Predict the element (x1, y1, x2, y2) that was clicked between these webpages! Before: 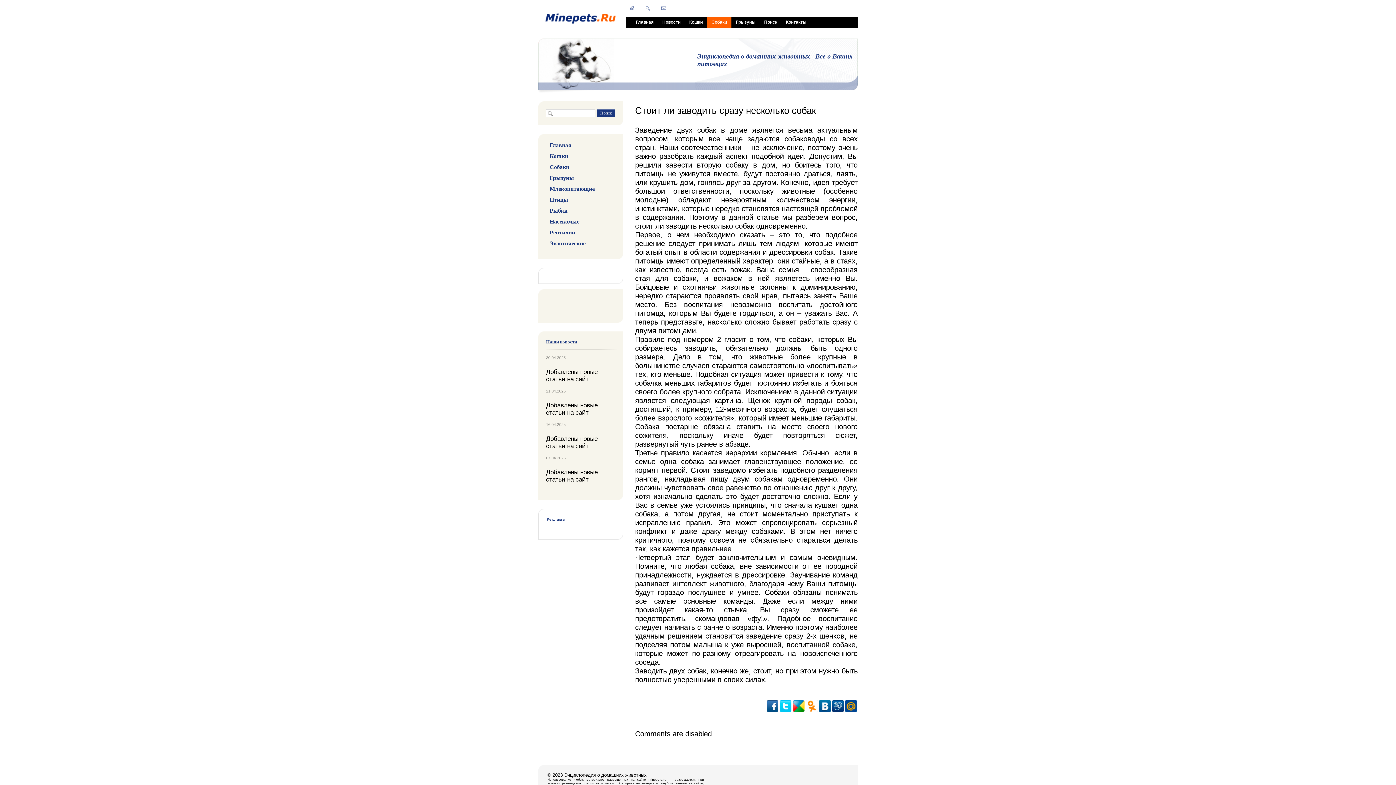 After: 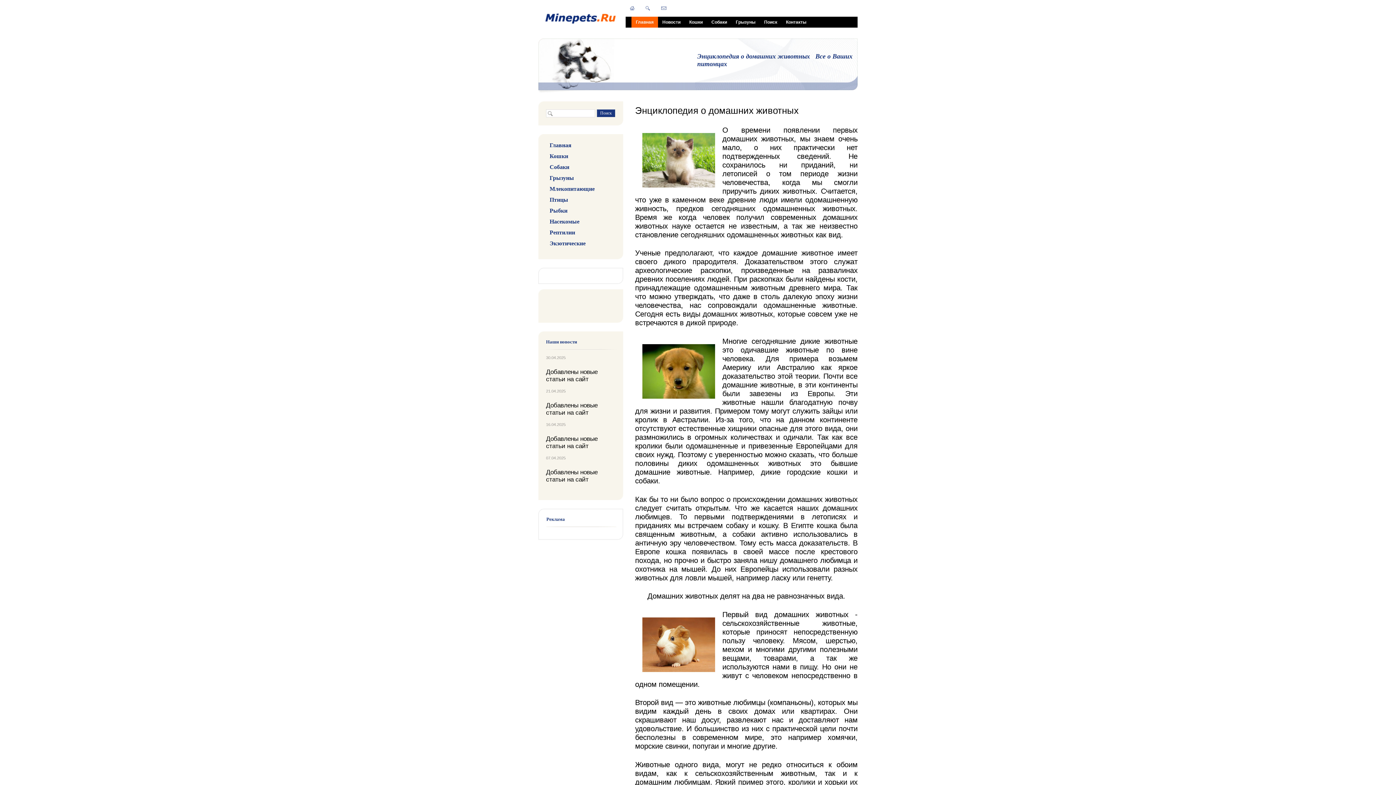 Action: label: Главная bbox: (631, 16, 658, 27)